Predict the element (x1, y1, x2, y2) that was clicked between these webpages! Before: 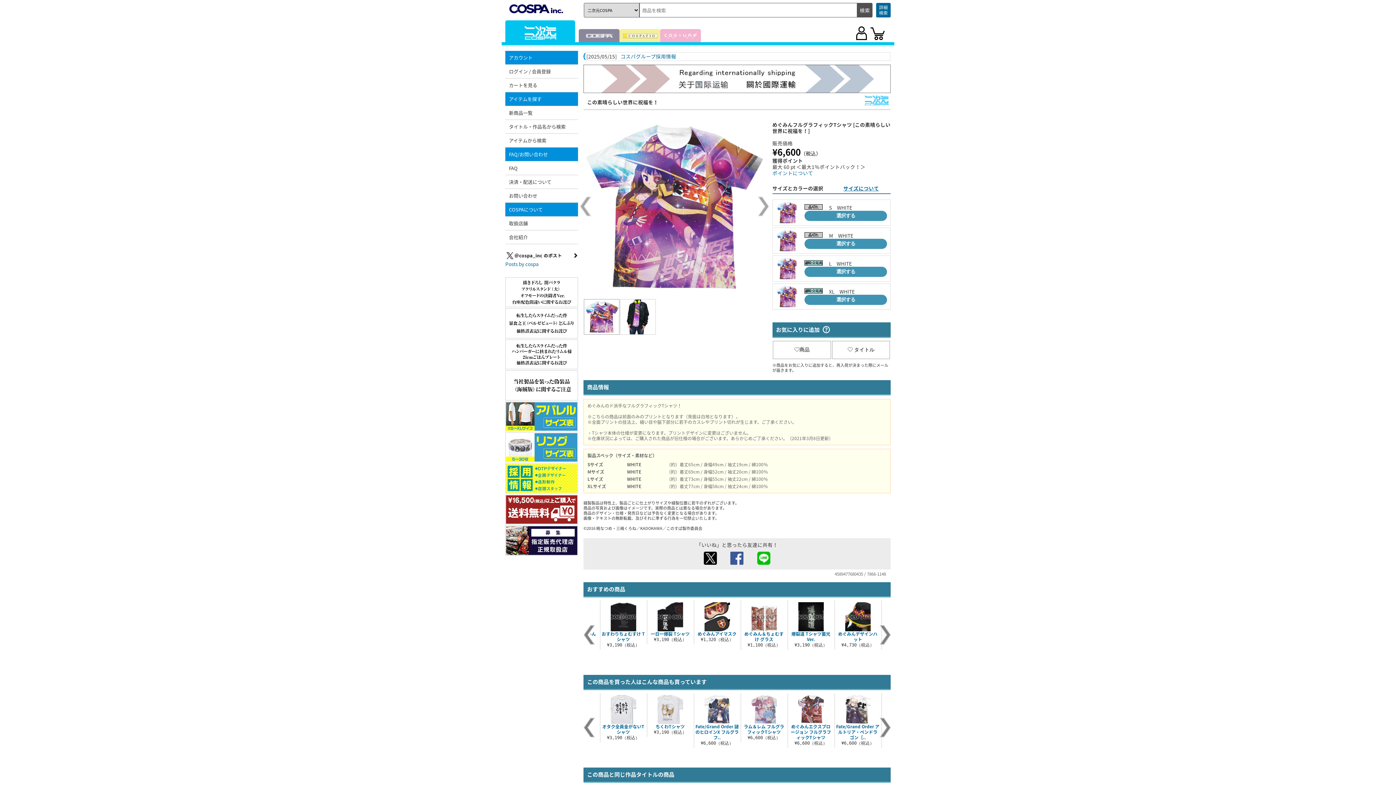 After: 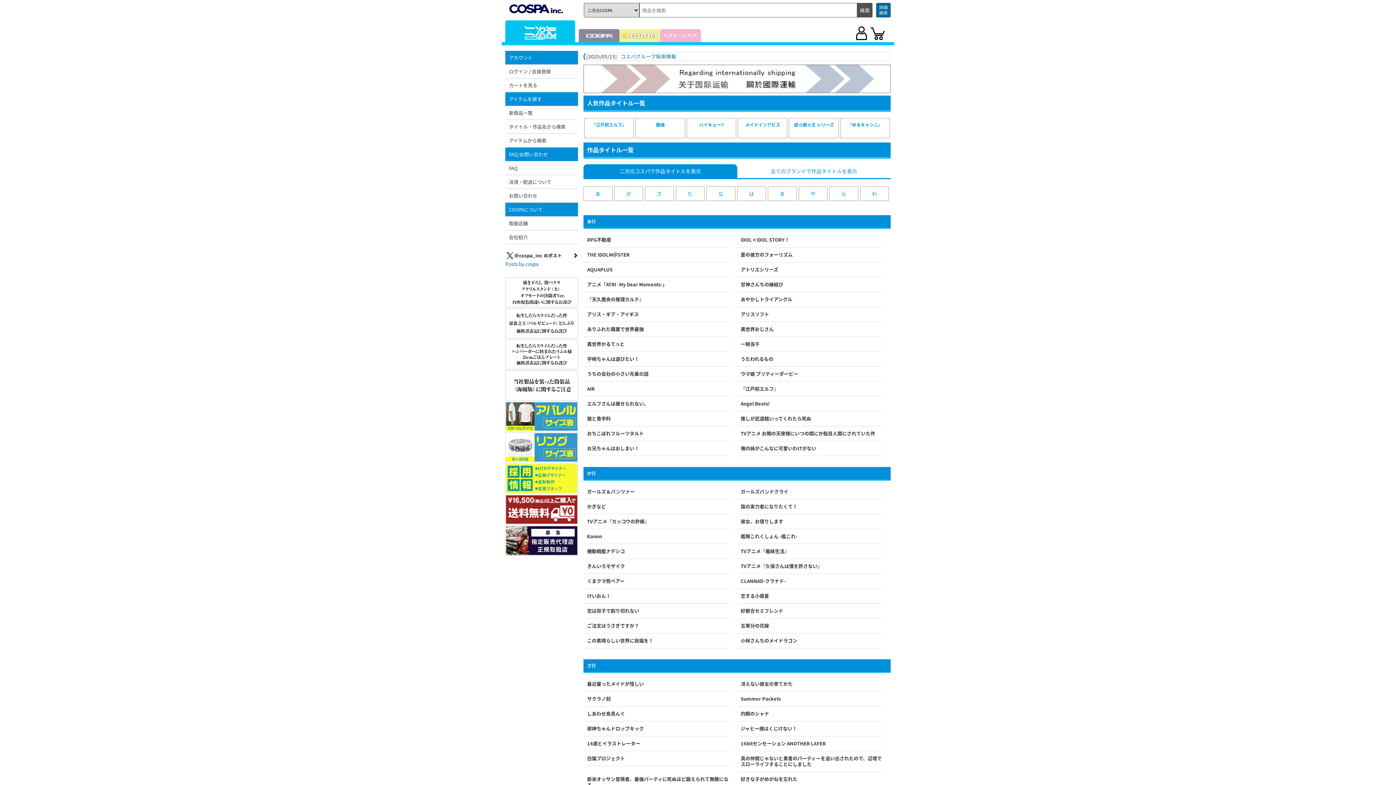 Action: bbox: (505, 120, 578, 133) label: タイトル・作品名から検索